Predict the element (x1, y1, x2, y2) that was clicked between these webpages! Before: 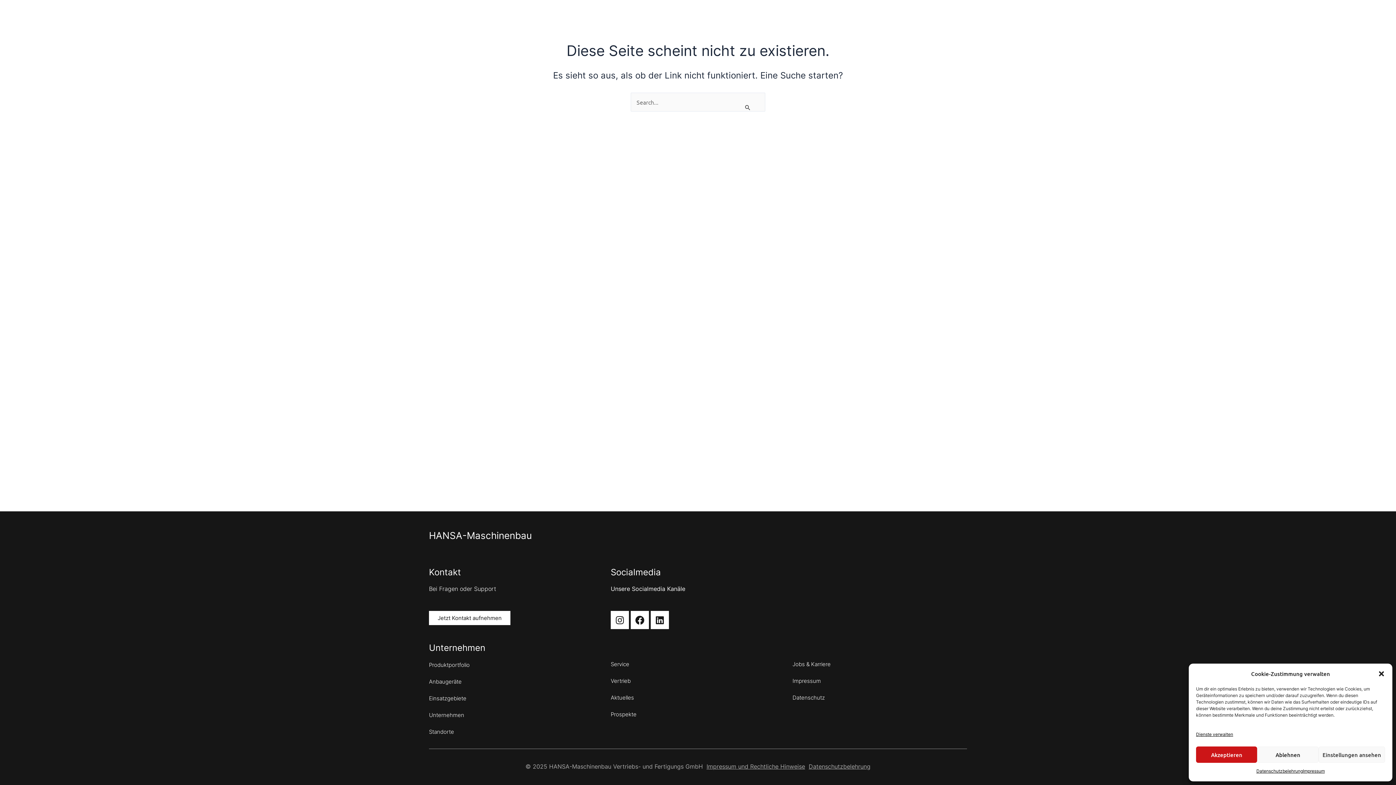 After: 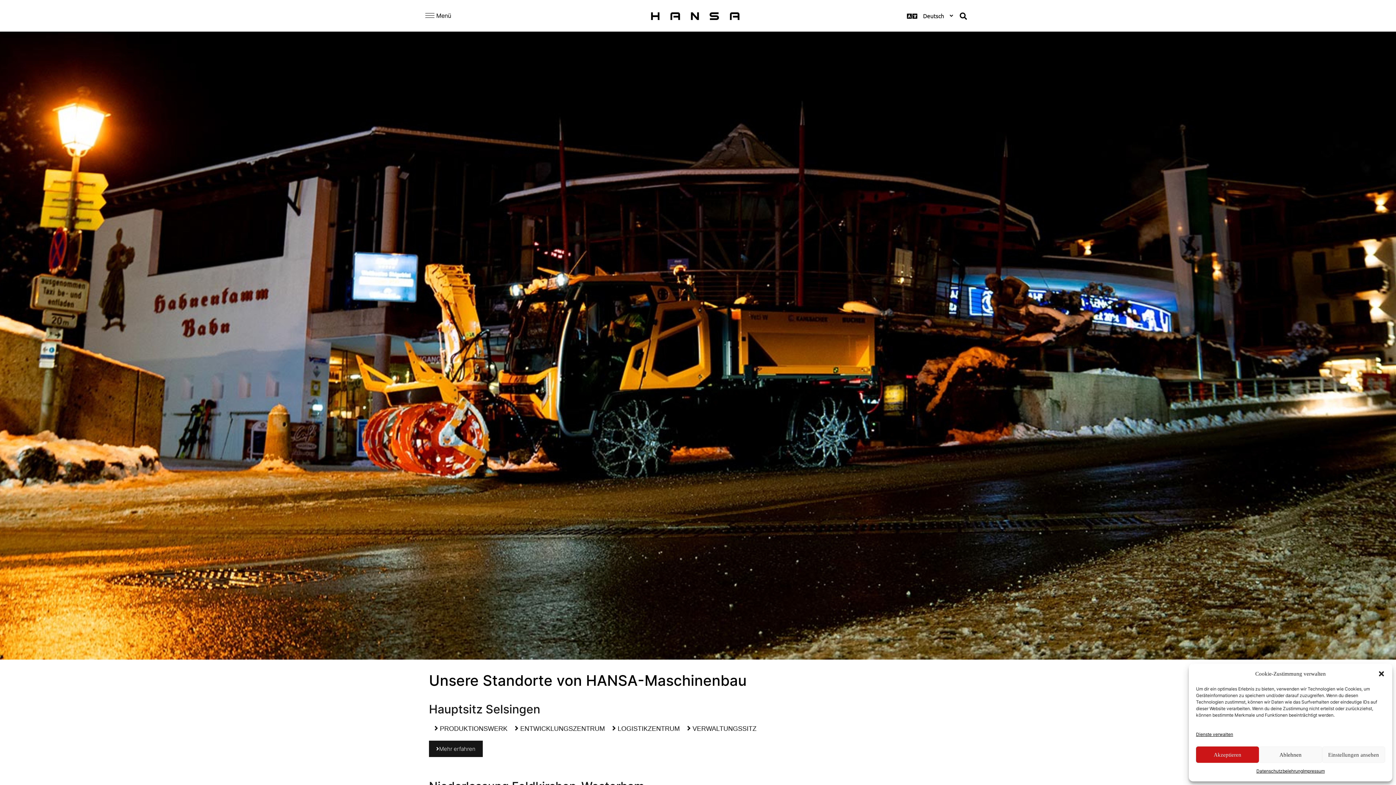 Action: bbox: (429, 729, 454, 734) label: Standorte